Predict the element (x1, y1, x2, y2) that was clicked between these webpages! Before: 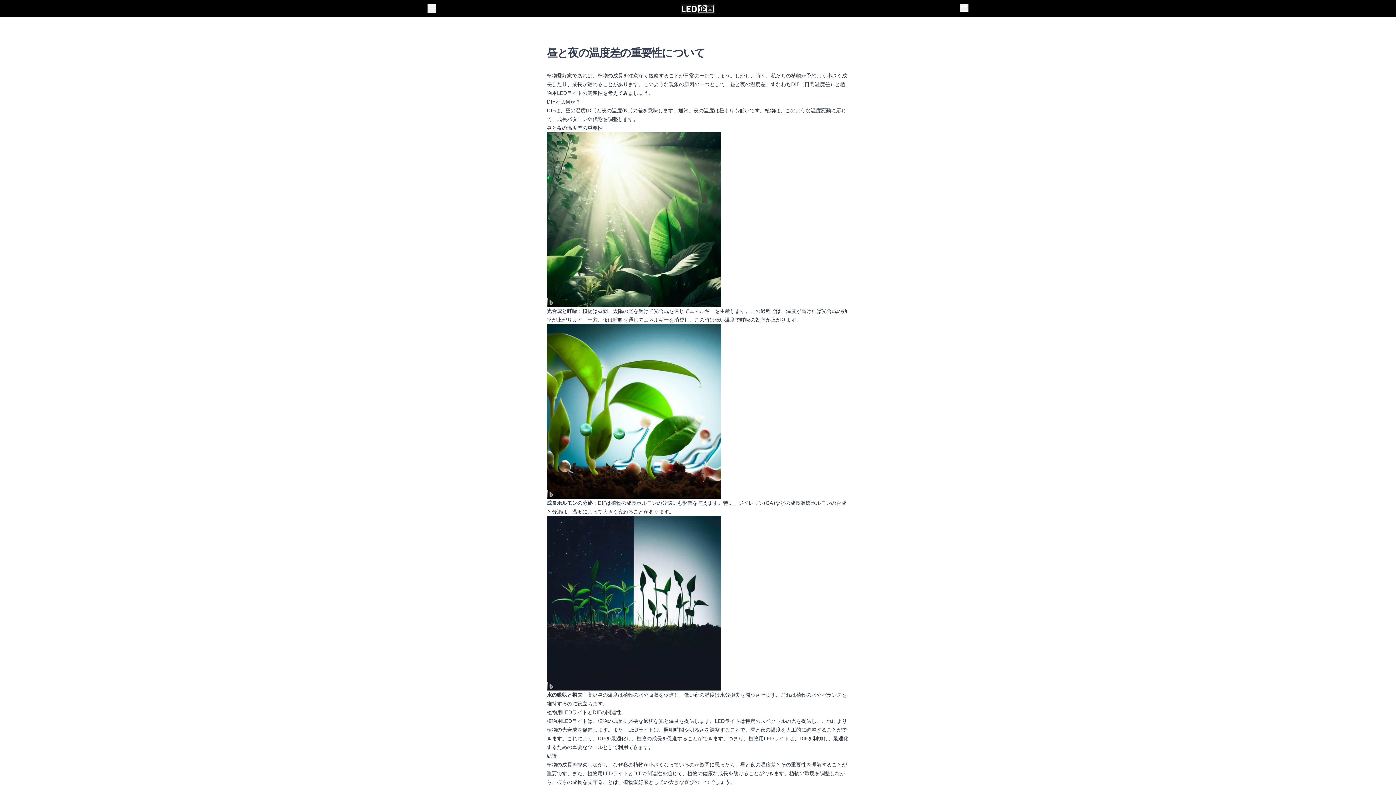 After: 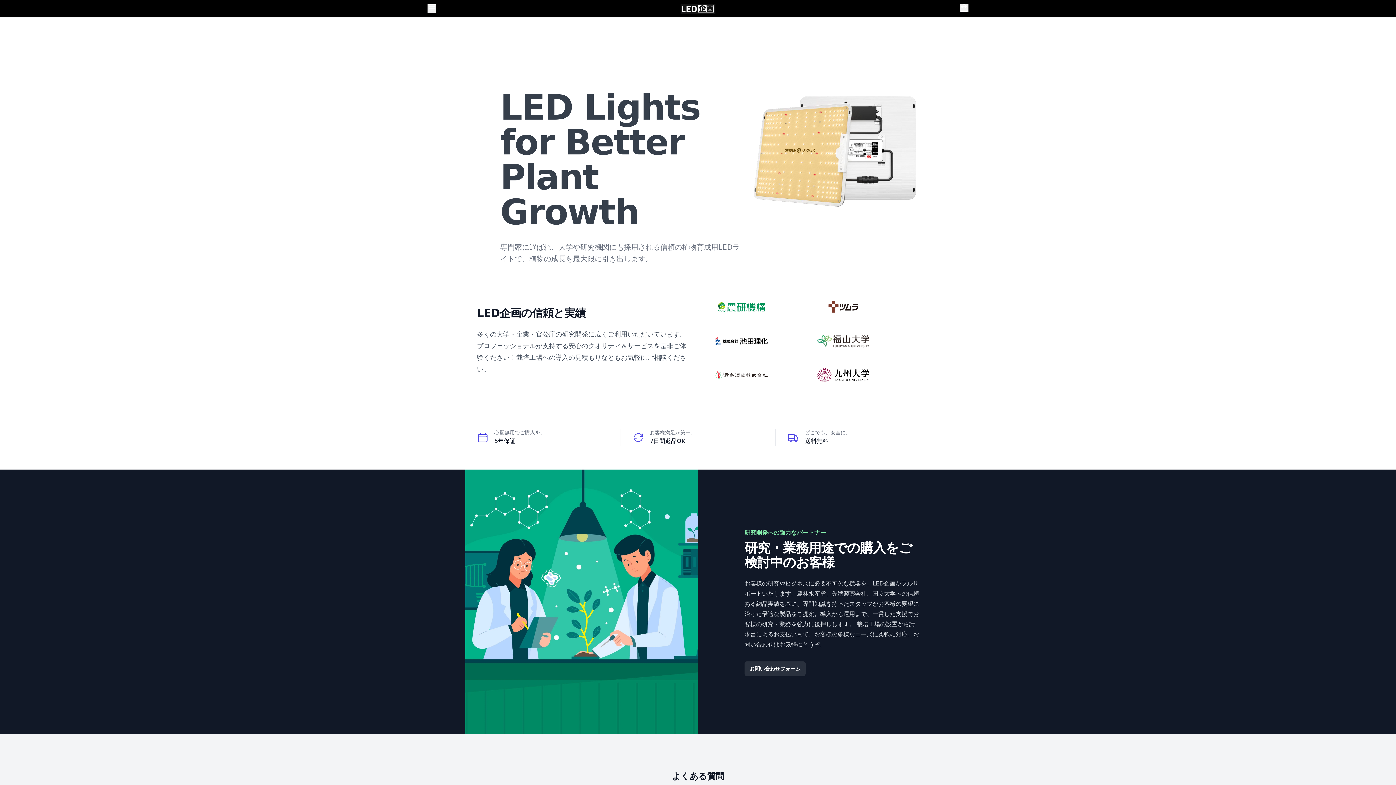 Action: label: Logo bbox: (680, 3, 715, 13)